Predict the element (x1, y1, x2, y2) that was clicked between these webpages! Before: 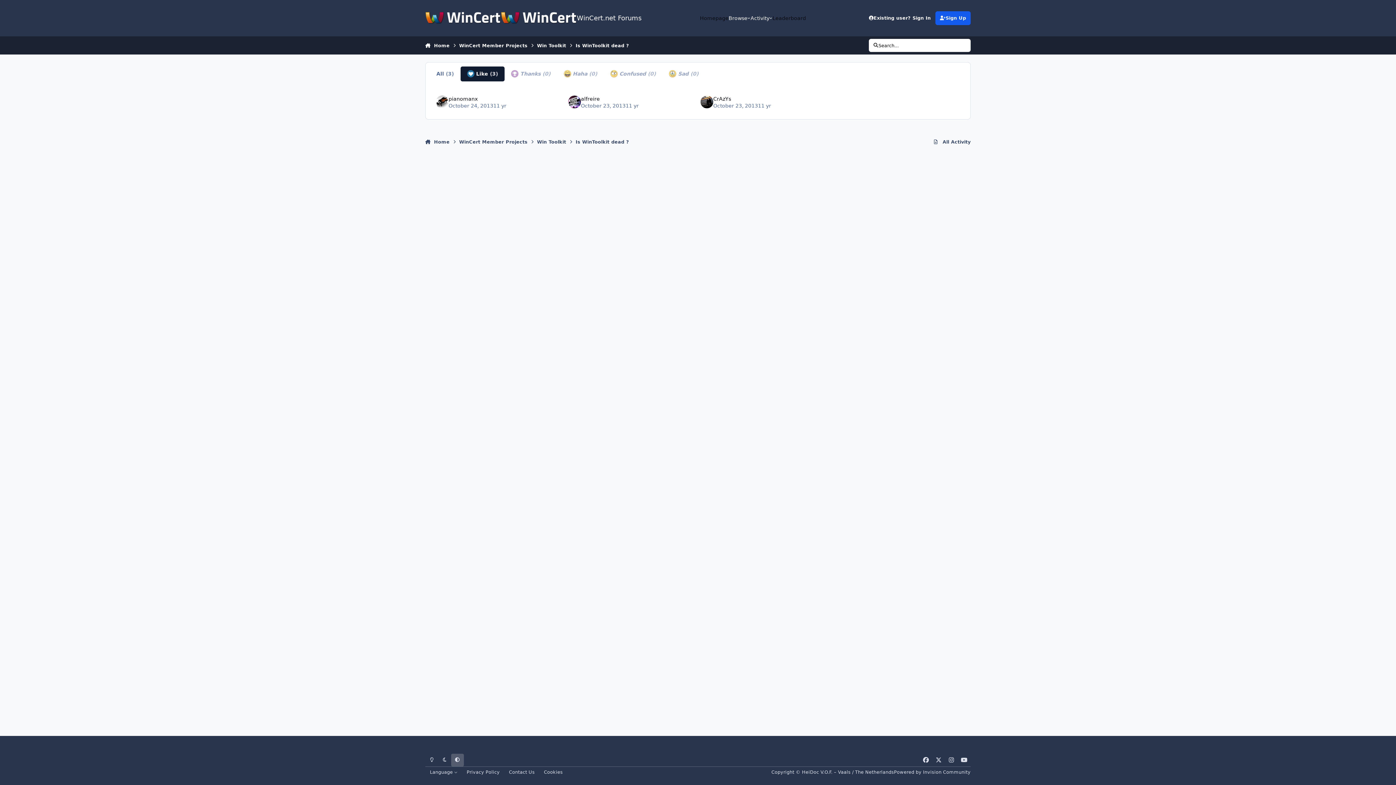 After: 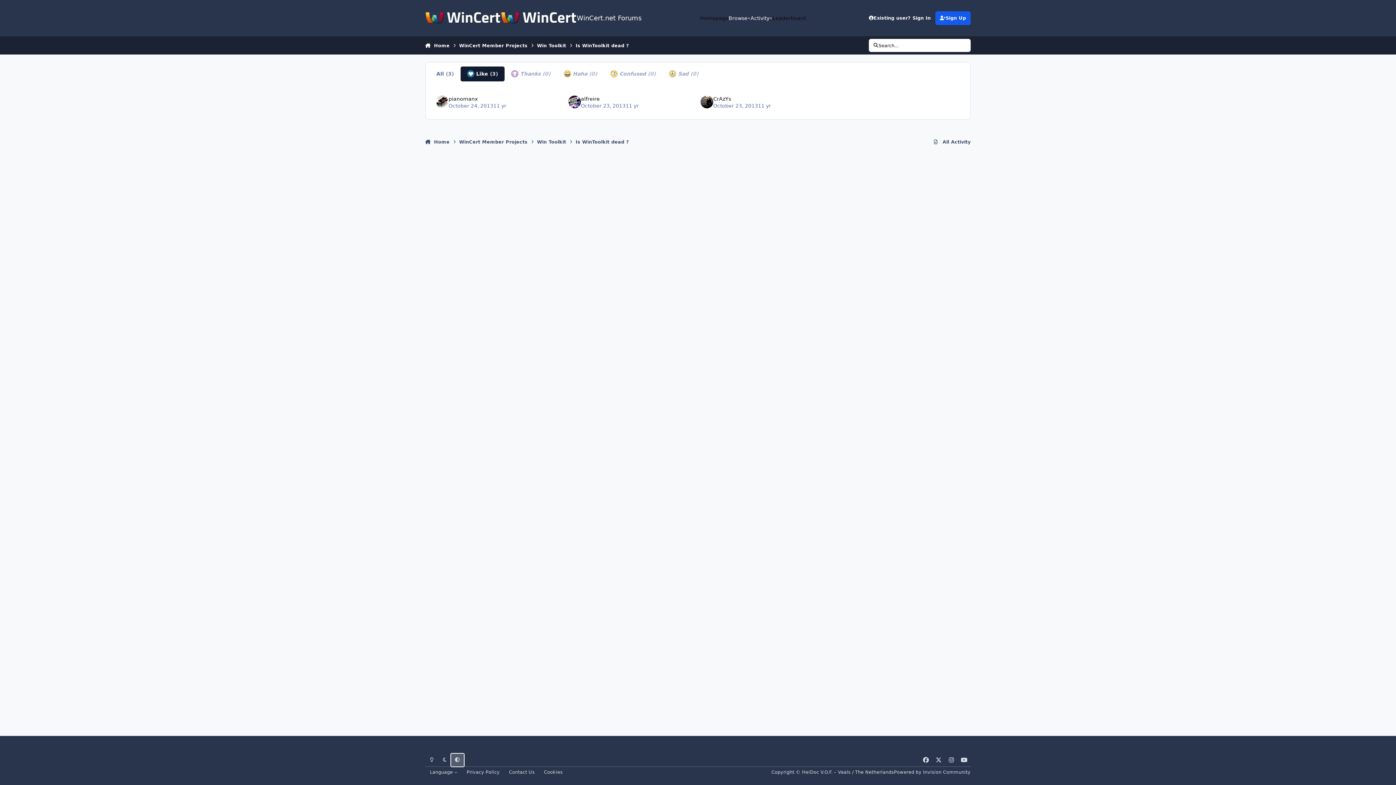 Action: label: System Preference bbox: (451, 754, 463, 766)